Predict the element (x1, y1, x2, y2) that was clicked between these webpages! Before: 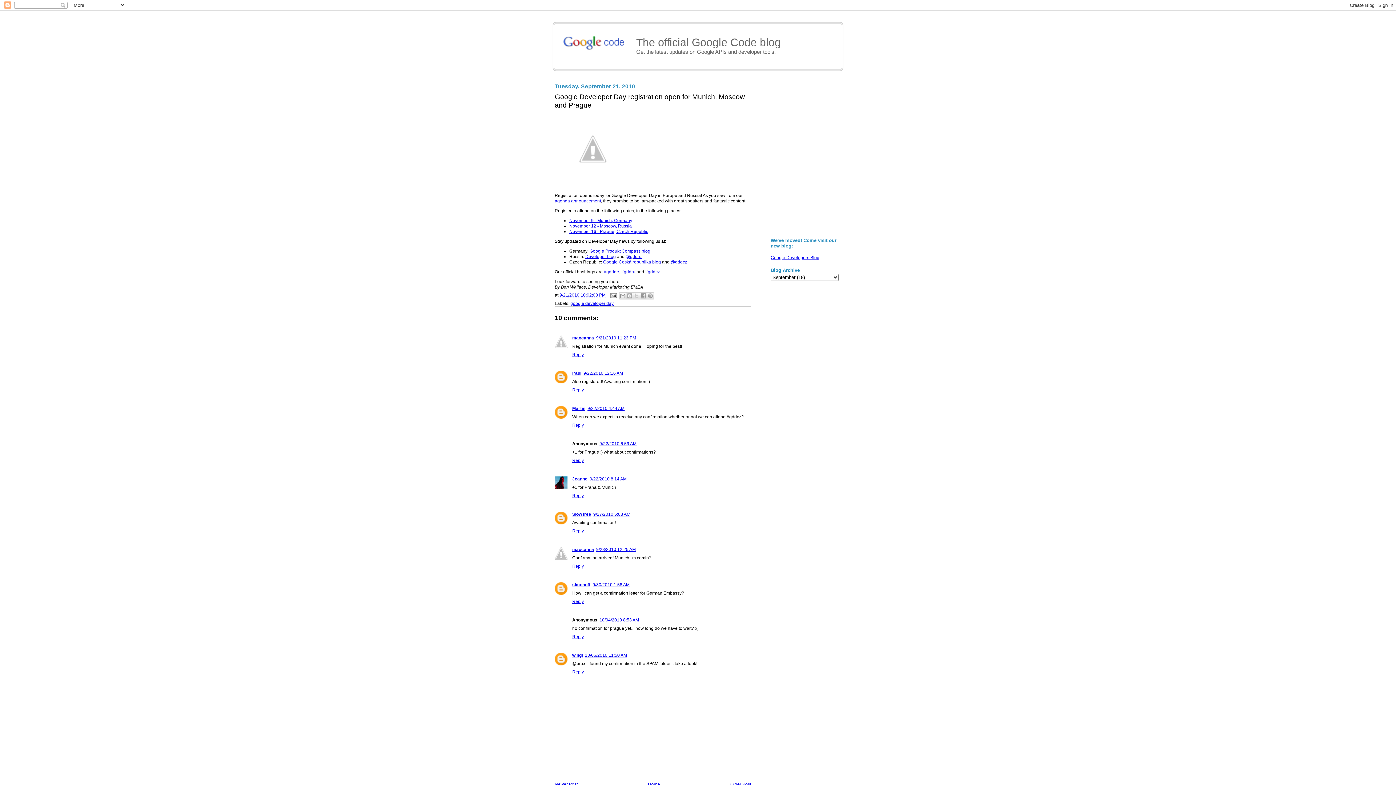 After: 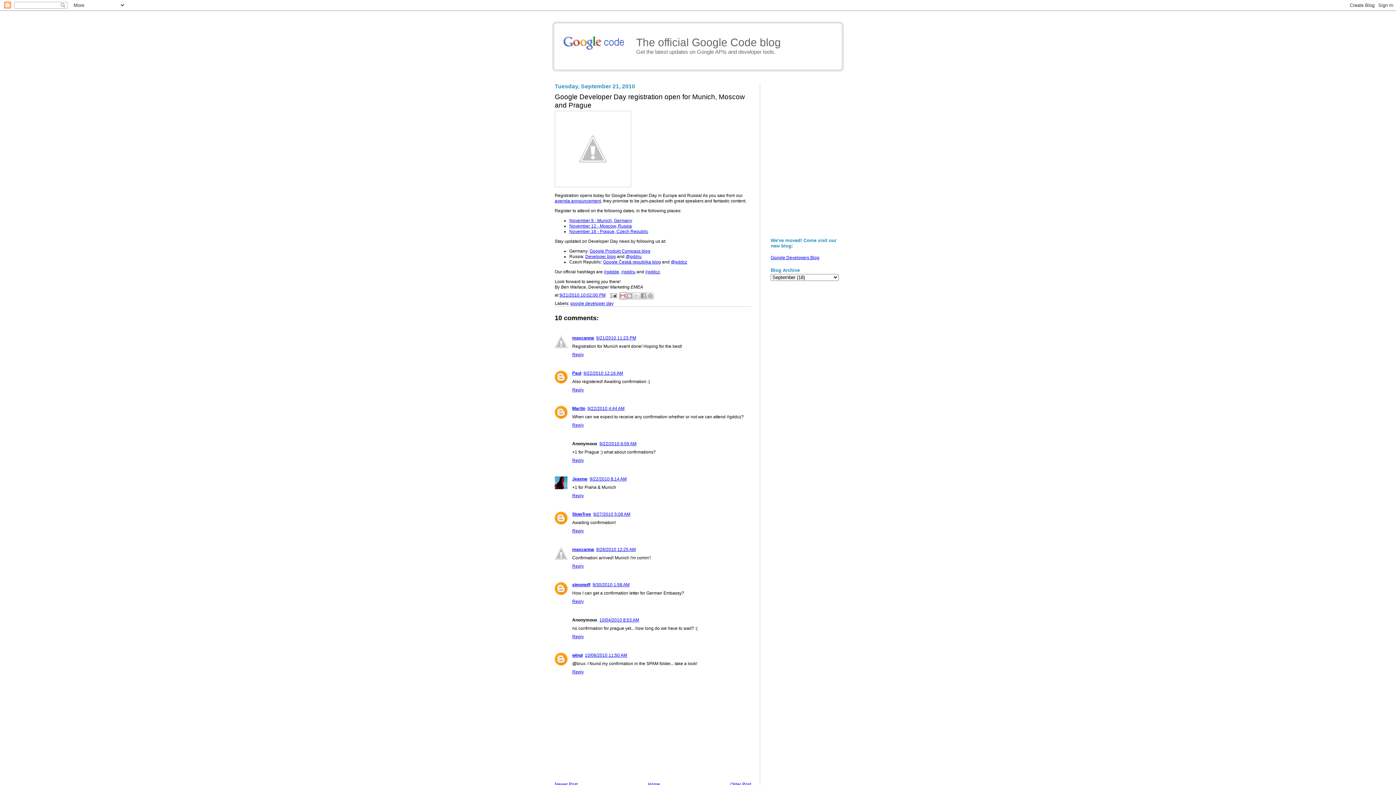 Action: label: Email This bbox: (619, 292, 626, 299)